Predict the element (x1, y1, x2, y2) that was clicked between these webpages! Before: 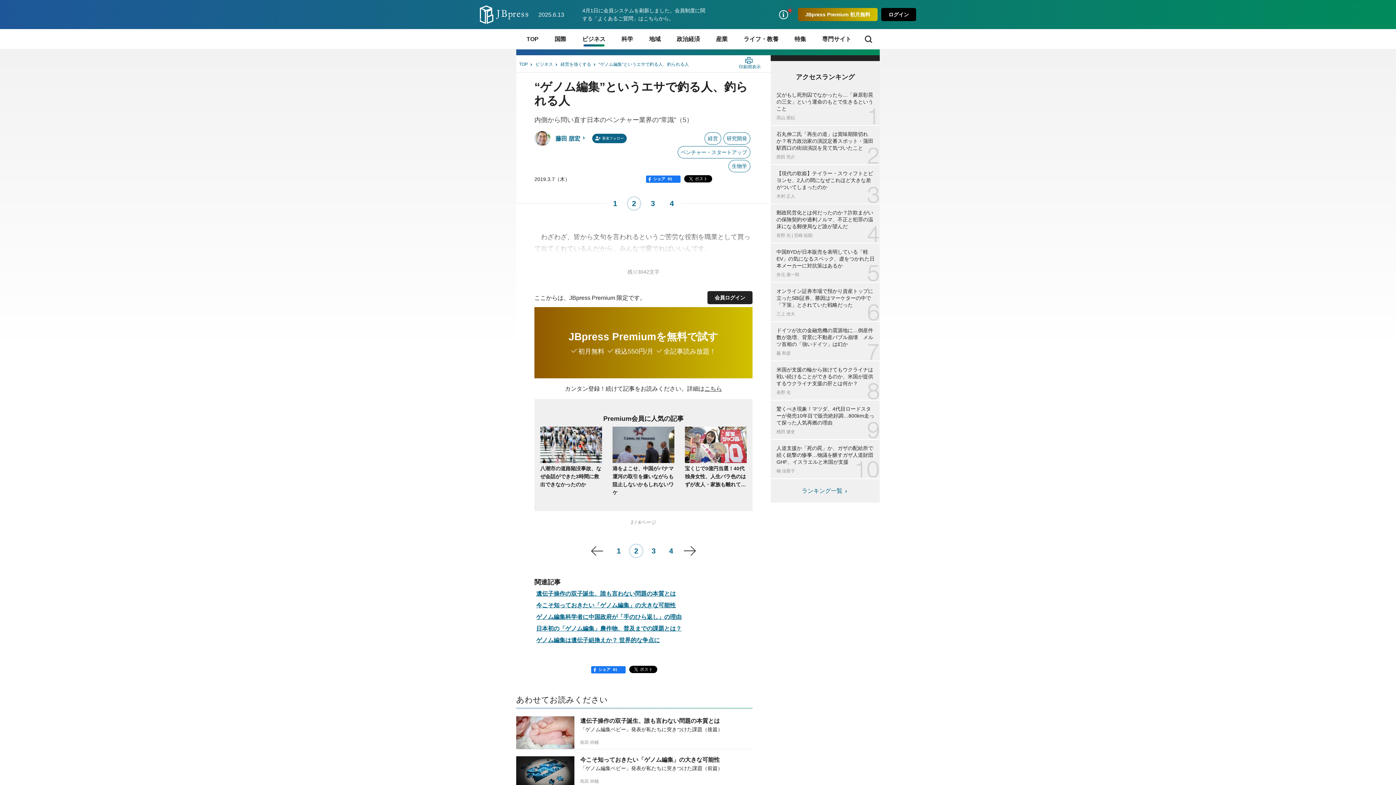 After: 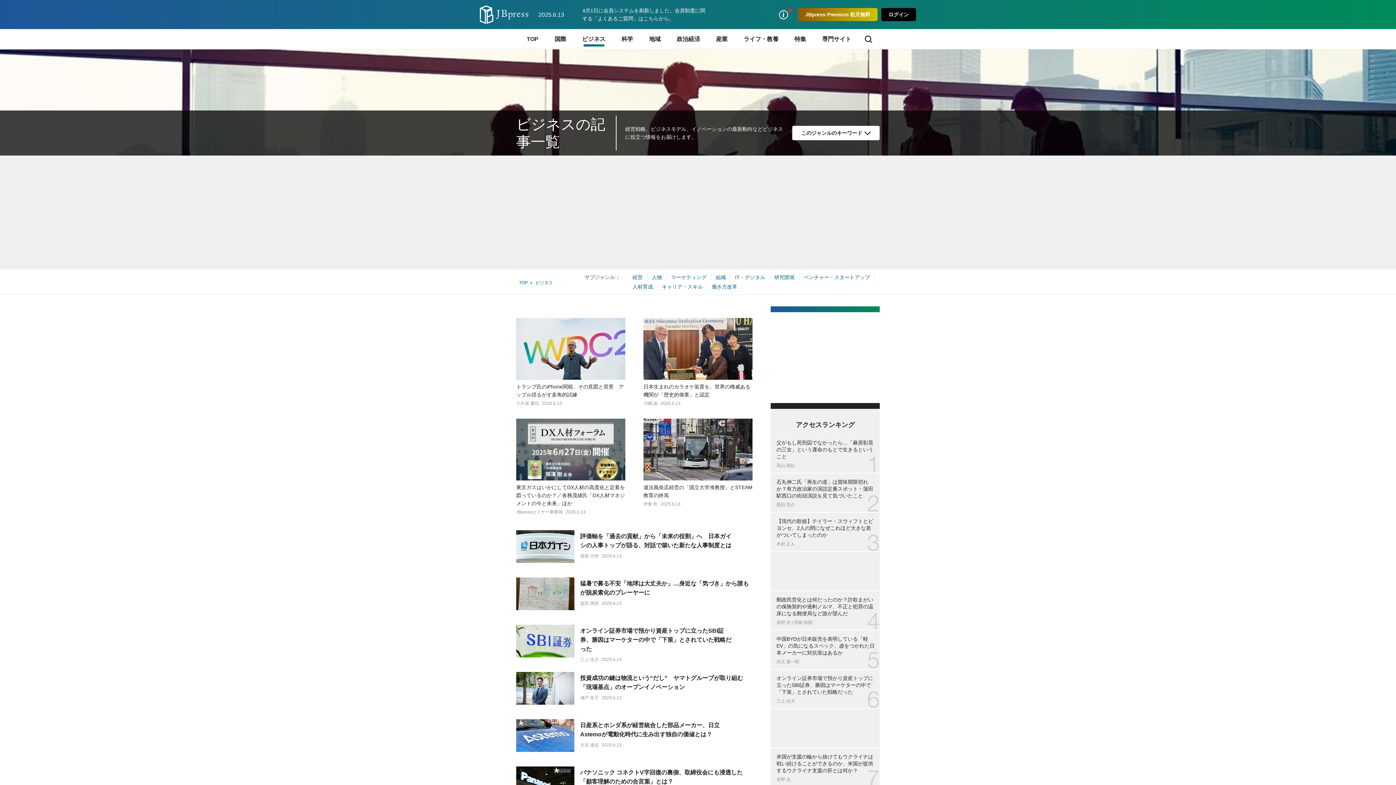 Action: label: ビジネス bbox: (535, 61, 559, 68)